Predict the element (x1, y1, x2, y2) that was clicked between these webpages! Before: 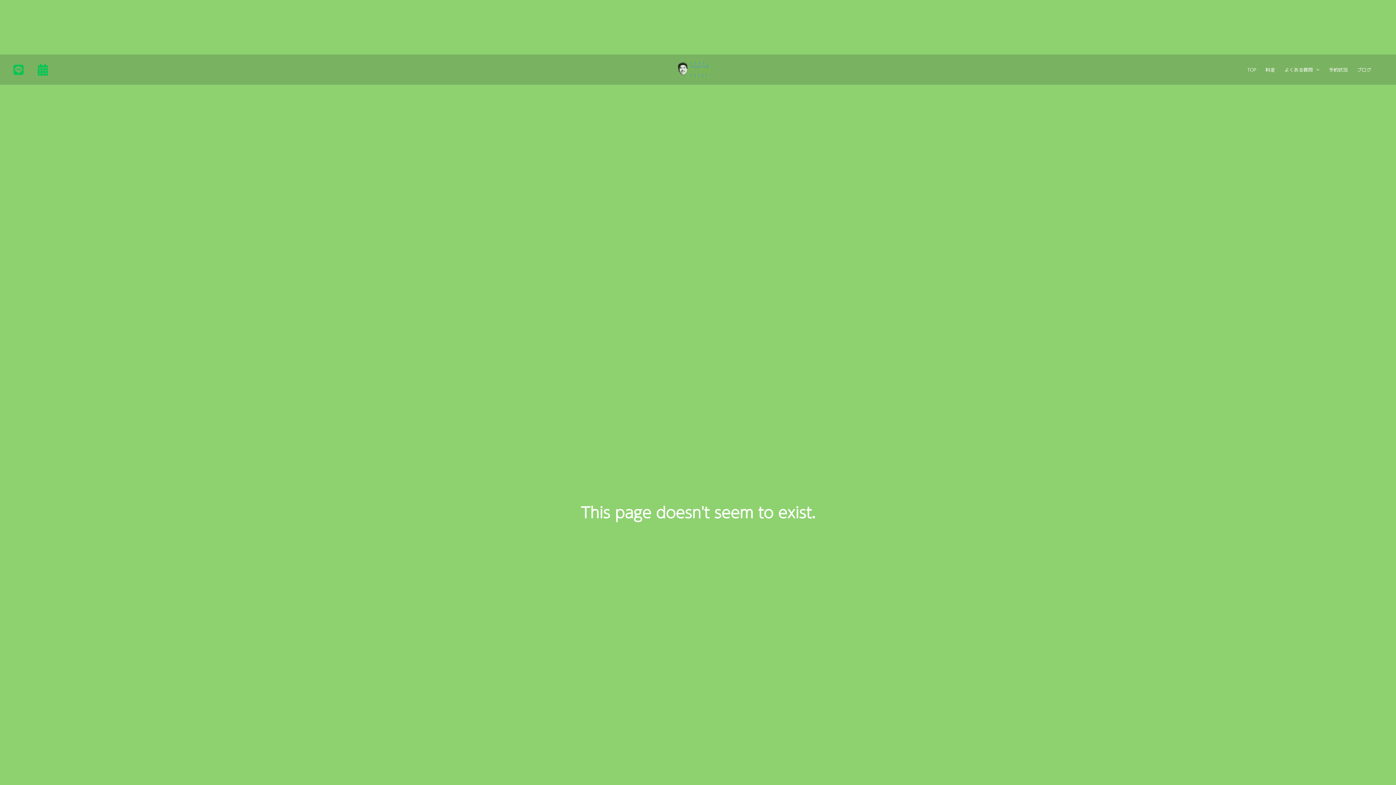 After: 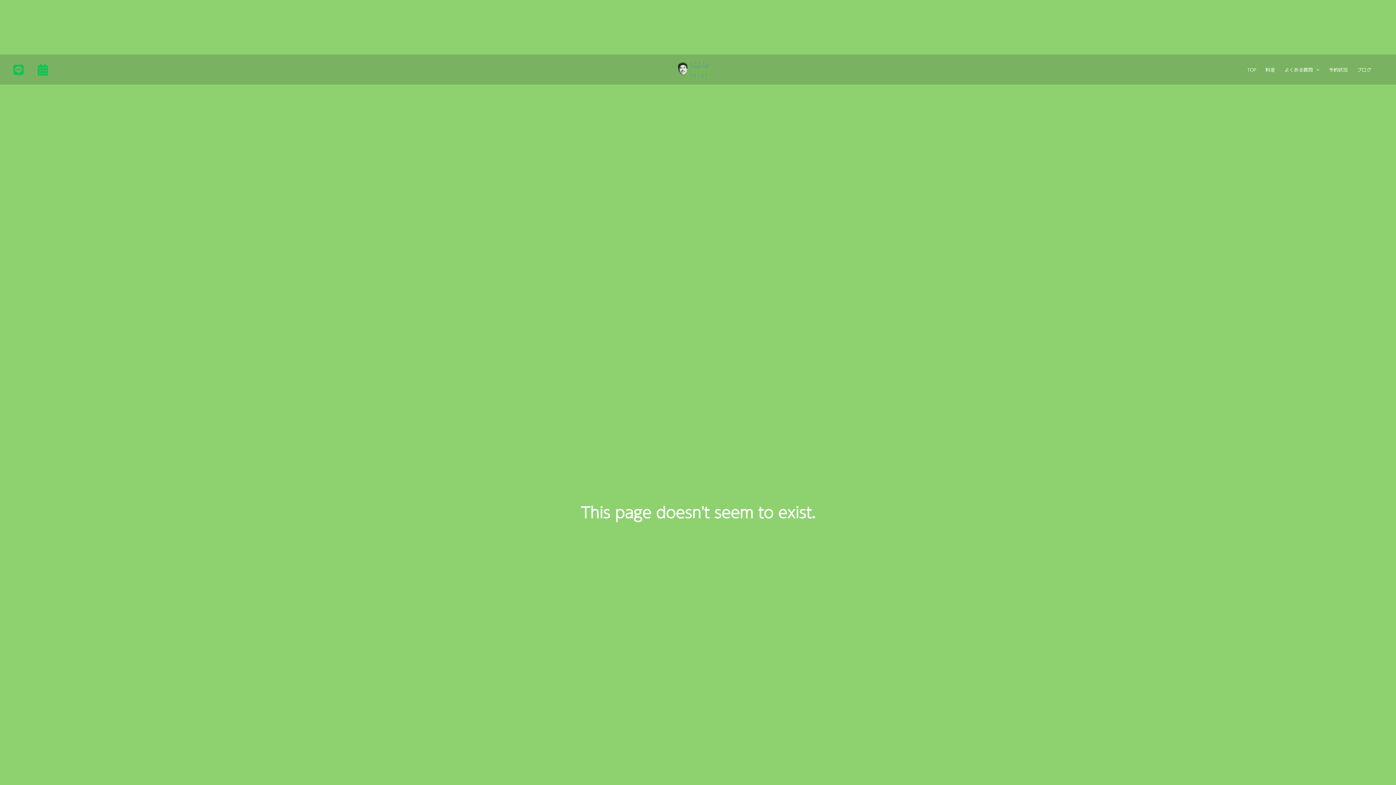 Action: bbox: (37, 63, 48, 75) label: 予約状況